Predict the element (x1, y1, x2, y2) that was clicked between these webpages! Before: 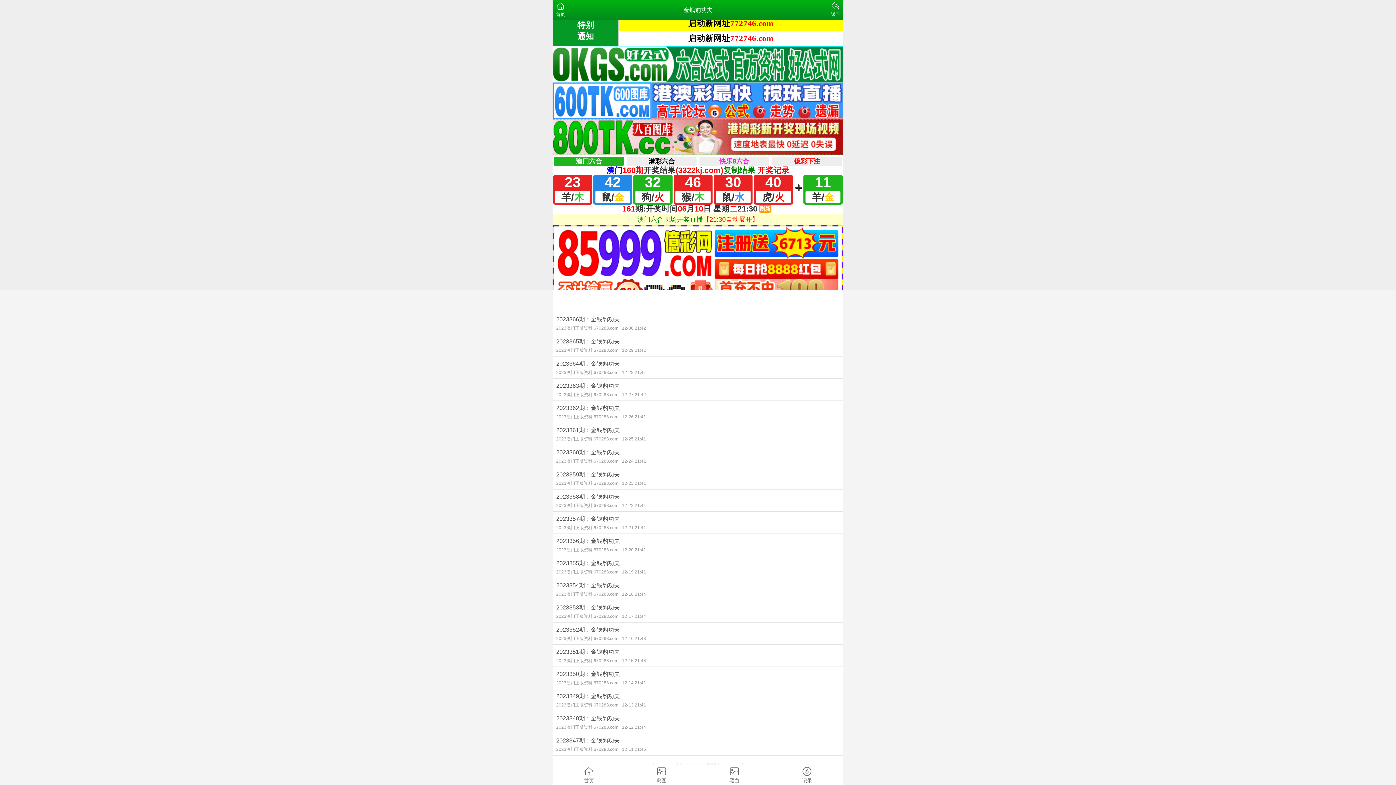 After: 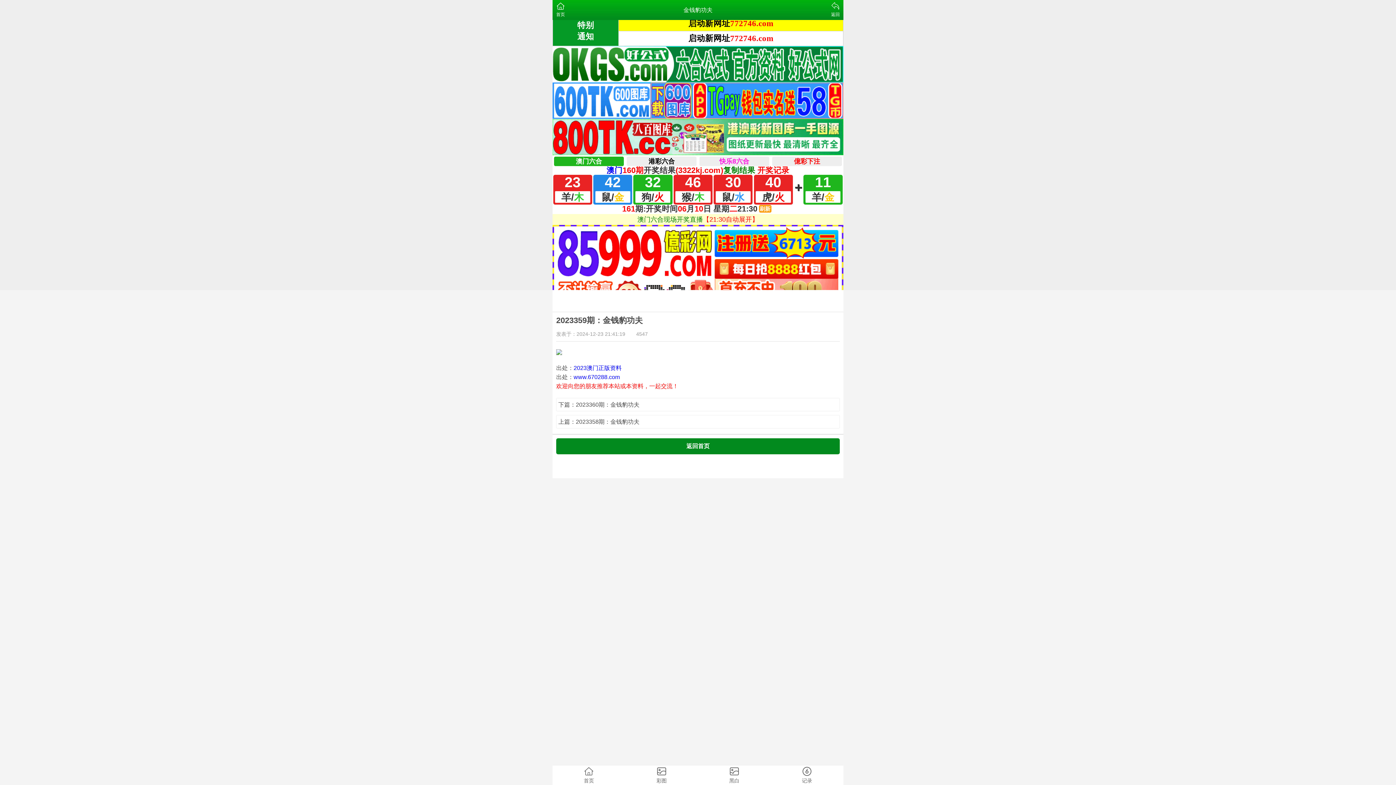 Action: label: 2023359期：金钱豹功夫
2023澳门正版资料 670288.com12-23 21:41 bbox: (552, 467, 843, 489)